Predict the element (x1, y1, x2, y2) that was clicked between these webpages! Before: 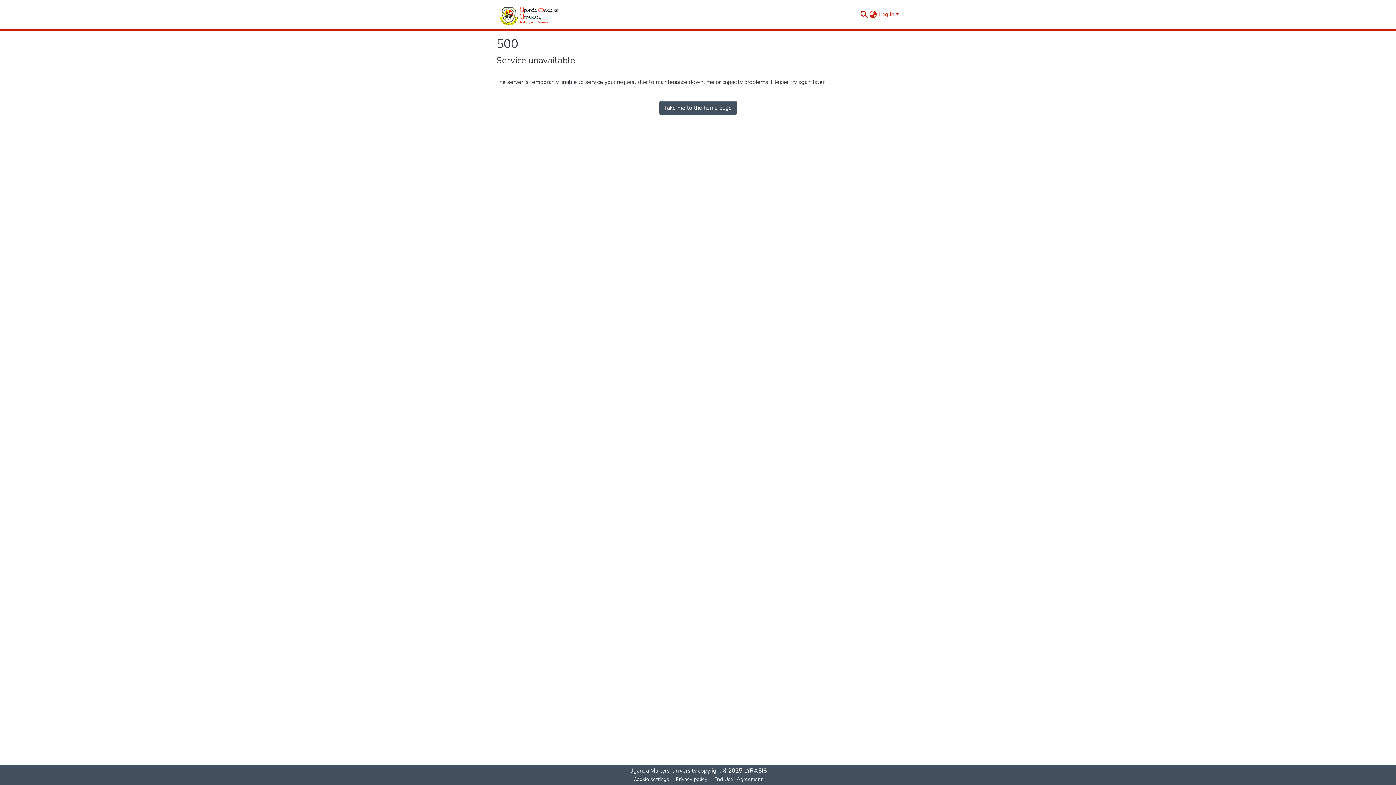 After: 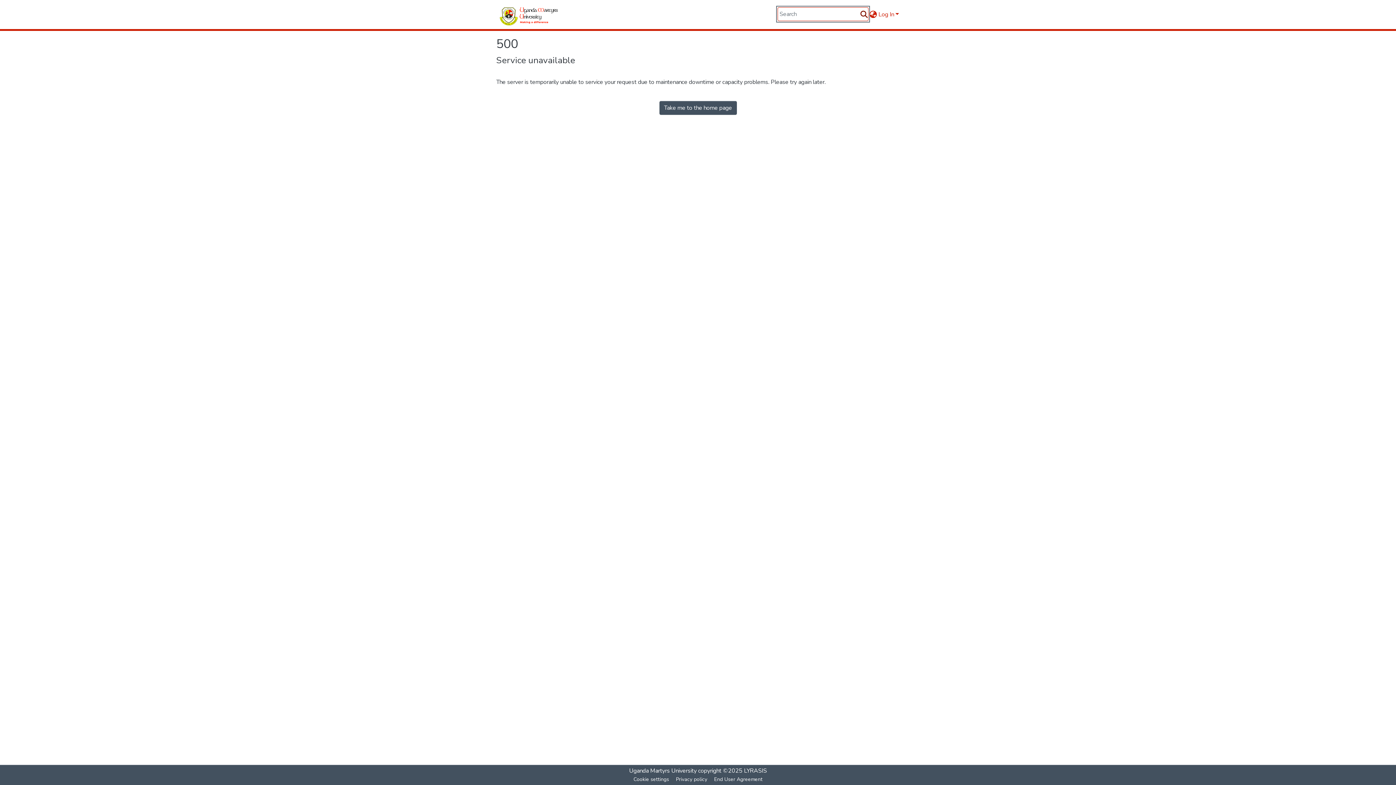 Action: label: Submit search bbox: (859, 10, 868, 18)